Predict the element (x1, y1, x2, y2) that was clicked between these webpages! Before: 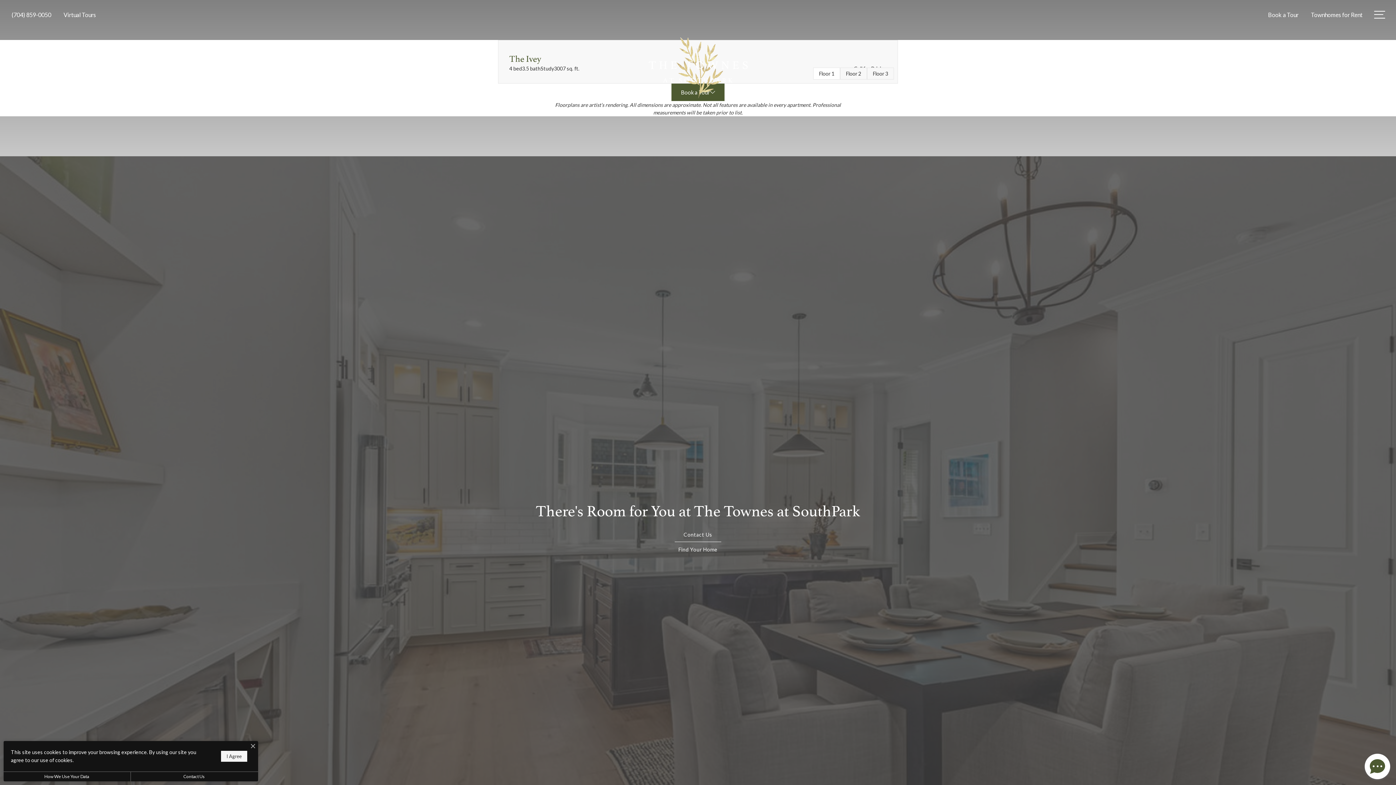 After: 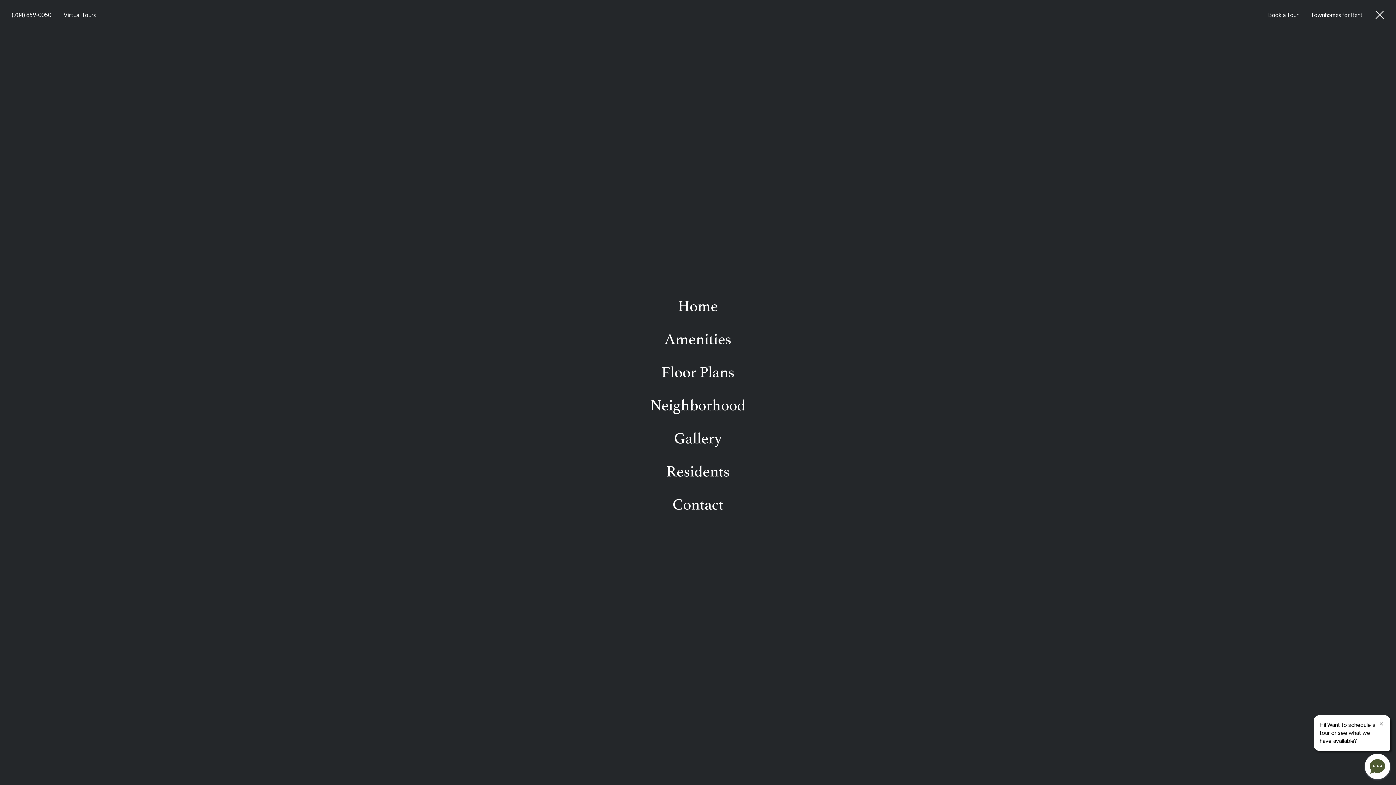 Action: label: Open Menu bbox: (1374, 10, 1385, 18)